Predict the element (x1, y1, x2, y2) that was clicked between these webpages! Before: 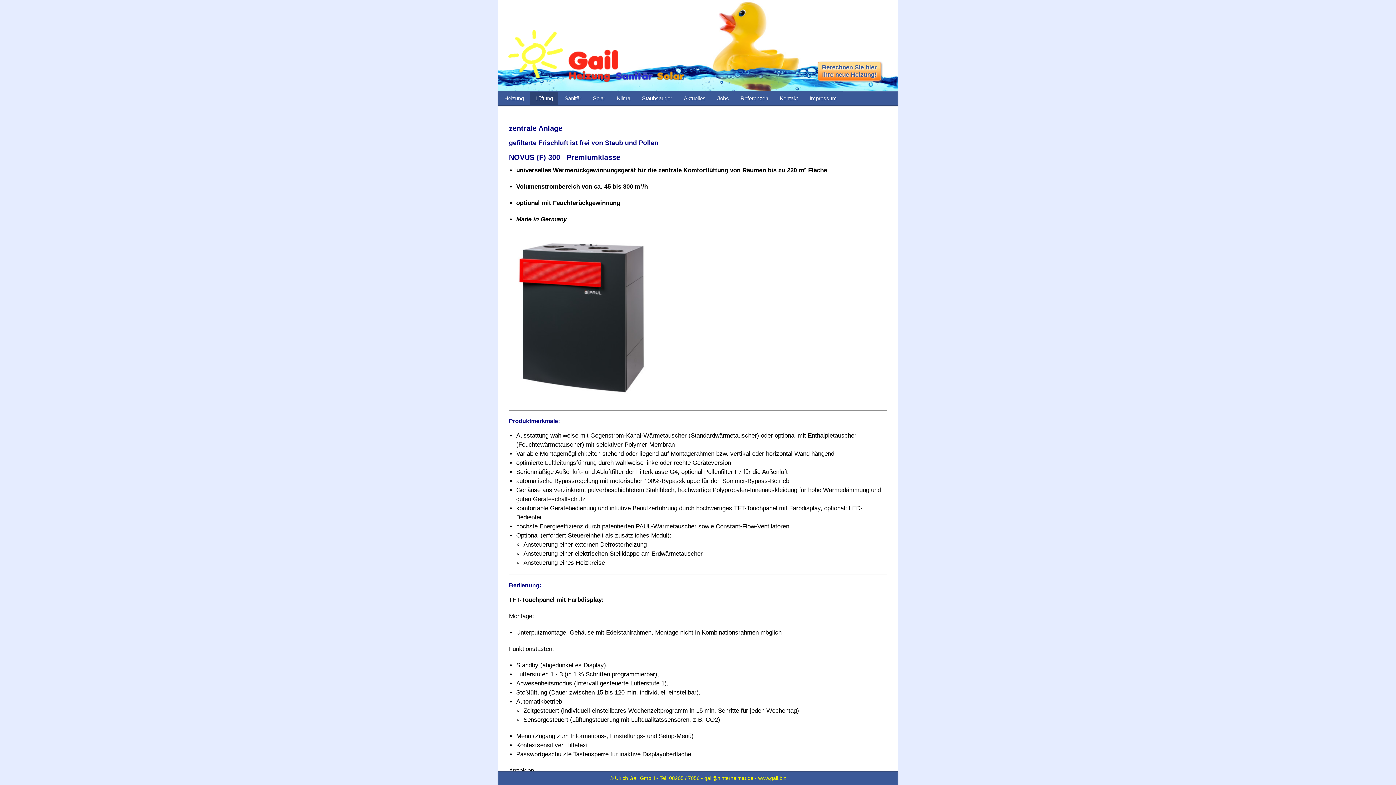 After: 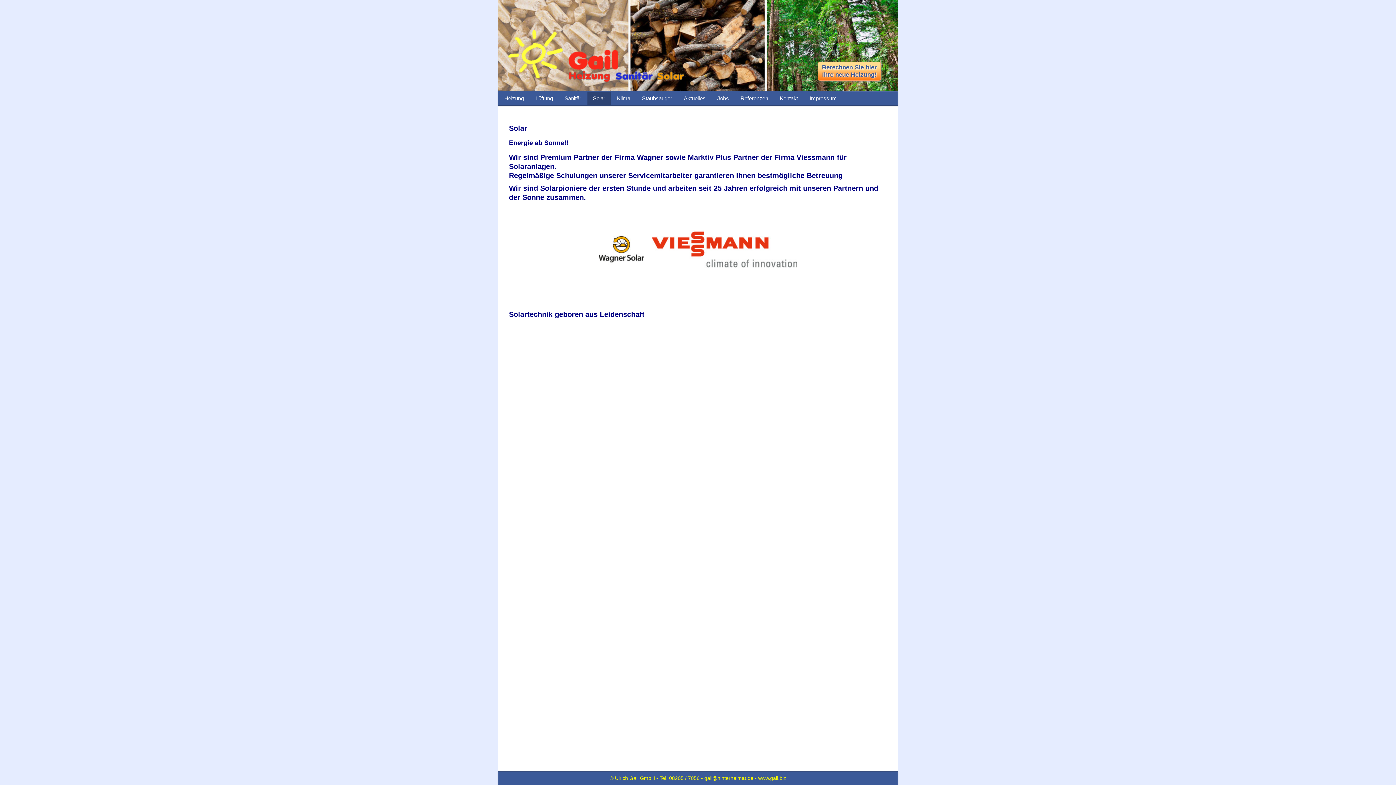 Action: bbox: (587, 91, 610, 105) label: Solar